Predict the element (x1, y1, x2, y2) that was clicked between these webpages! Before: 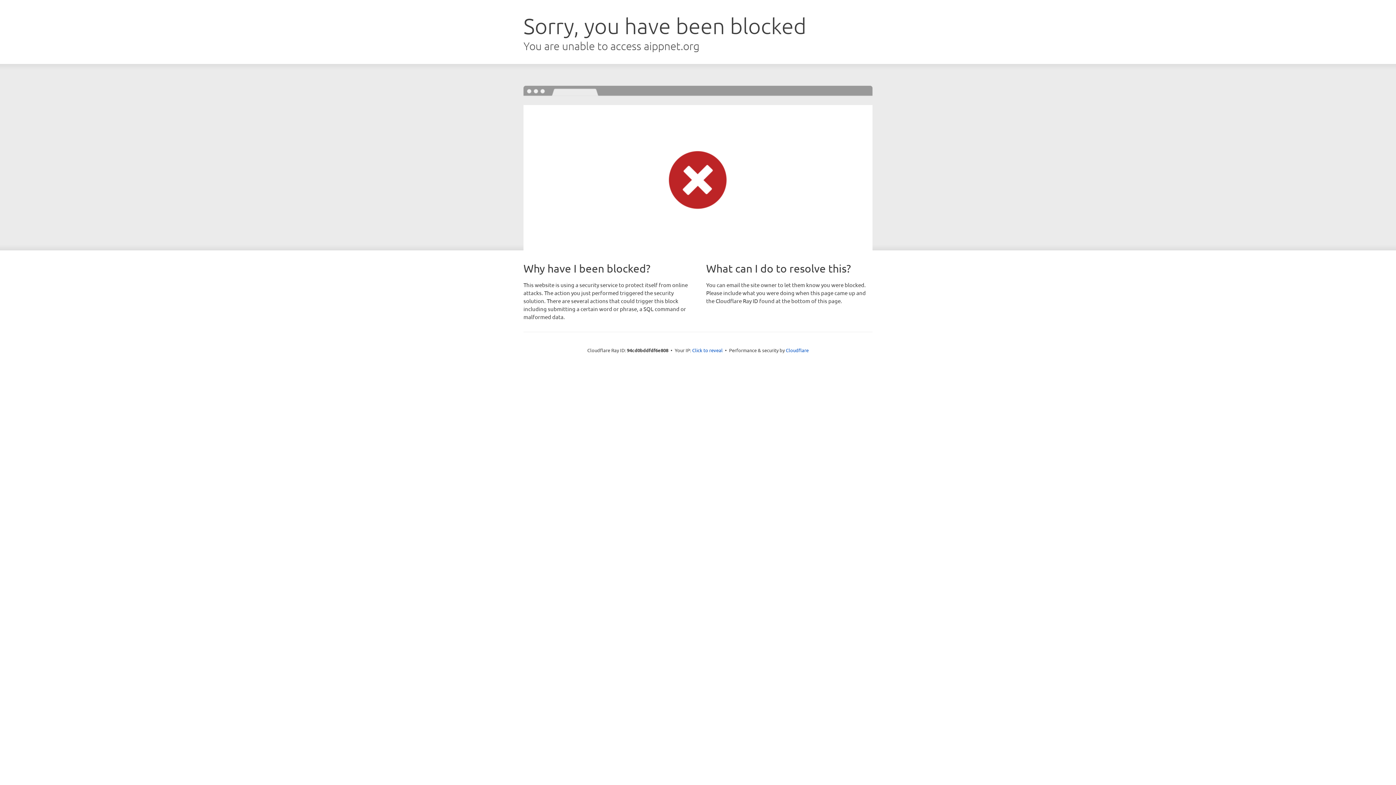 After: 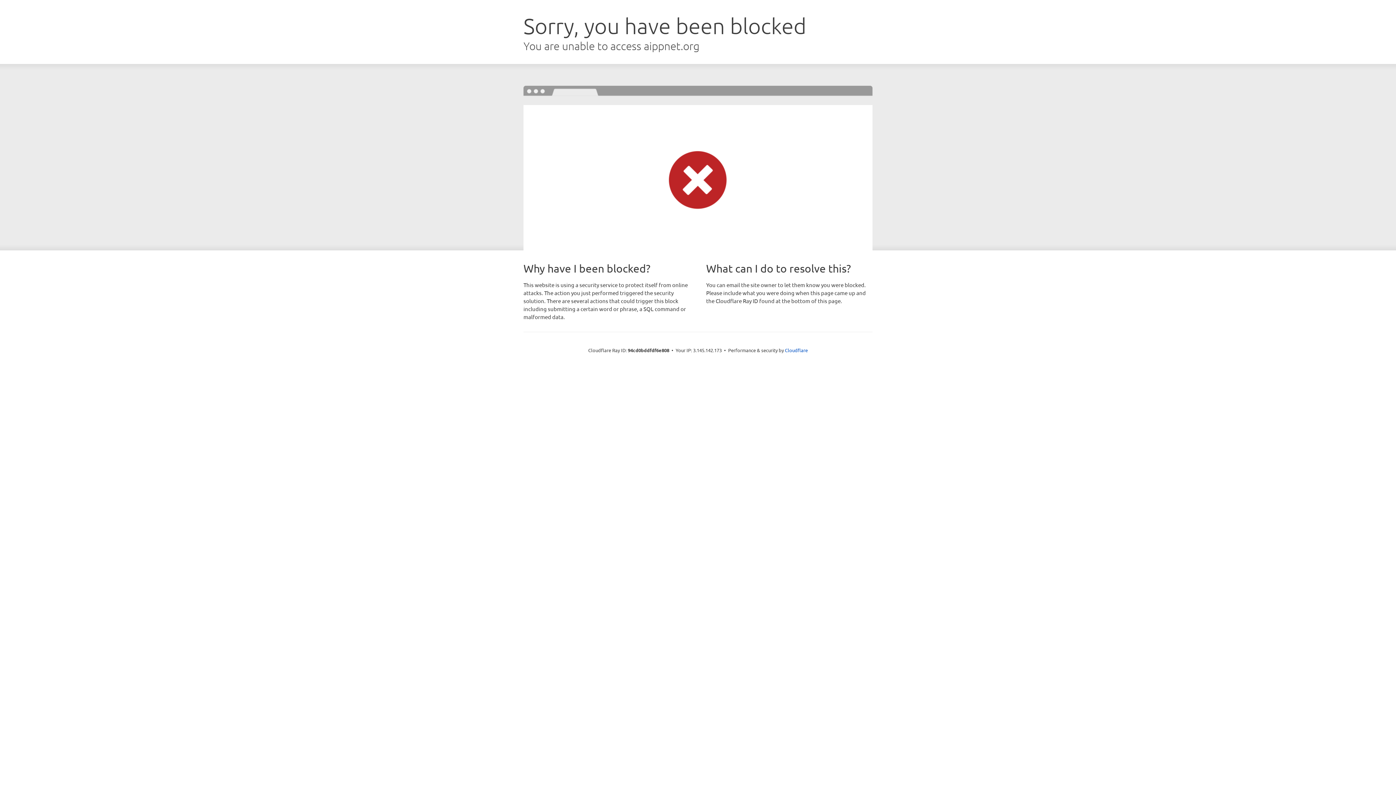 Action: label: Click to reveal bbox: (692, 346, 722, 353)